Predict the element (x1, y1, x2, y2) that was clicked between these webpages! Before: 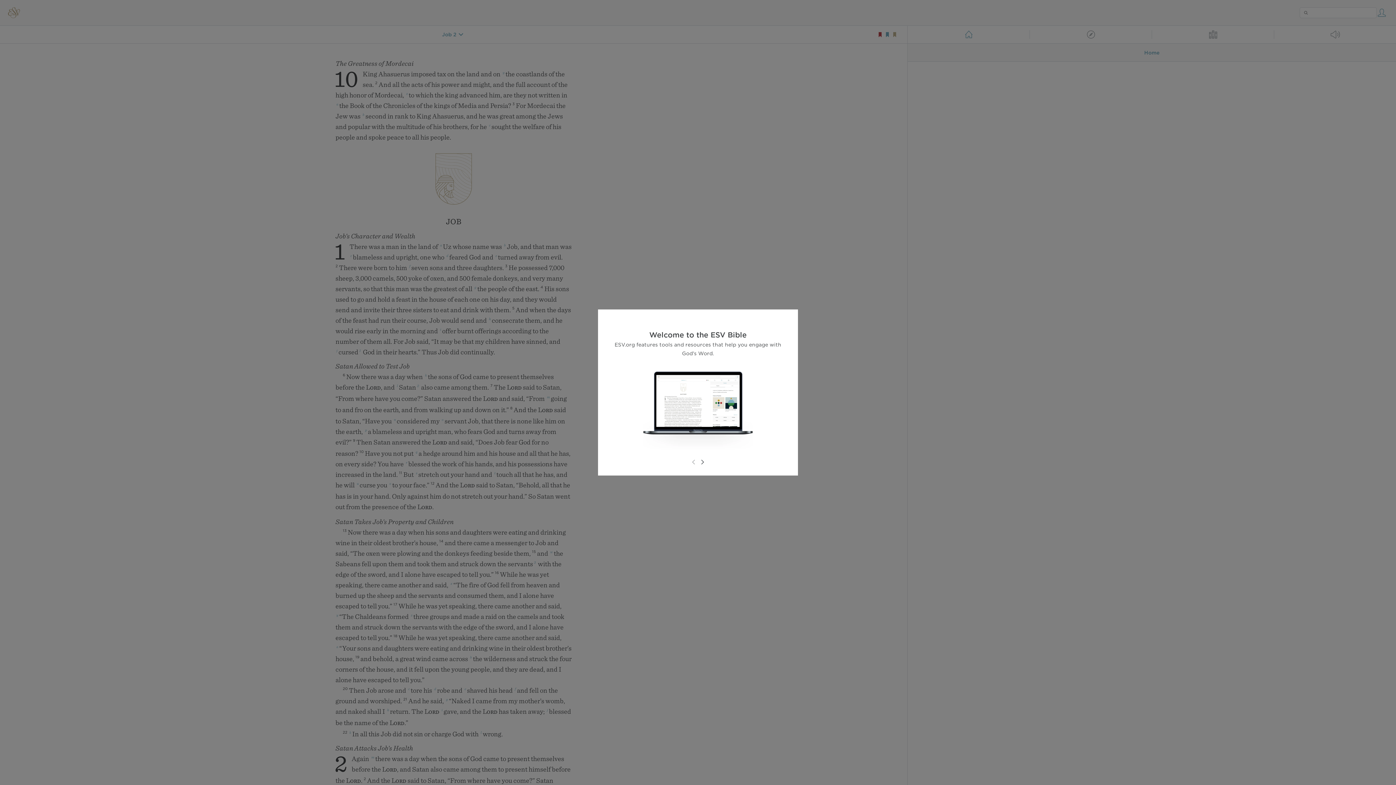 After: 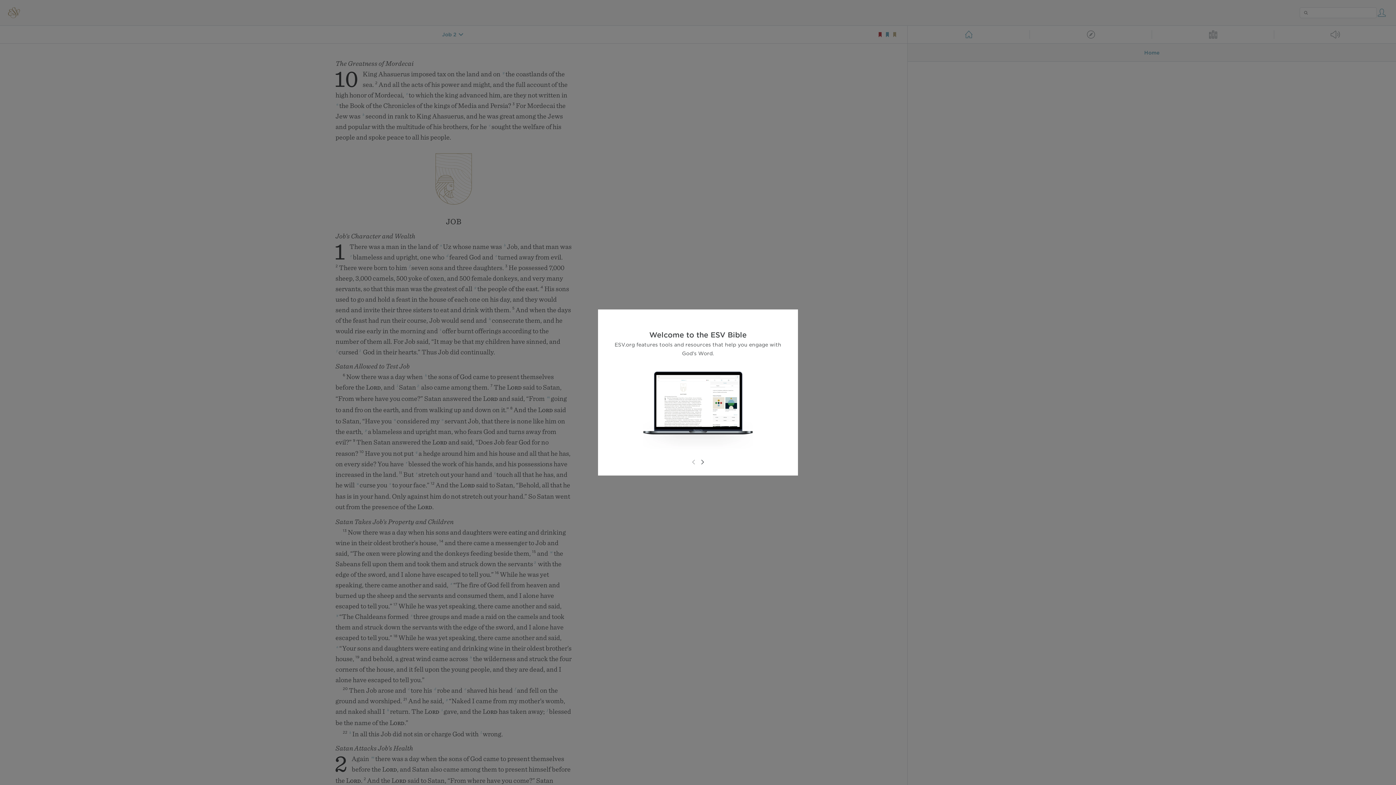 Action: bbox: (689, 458, 698, 466)